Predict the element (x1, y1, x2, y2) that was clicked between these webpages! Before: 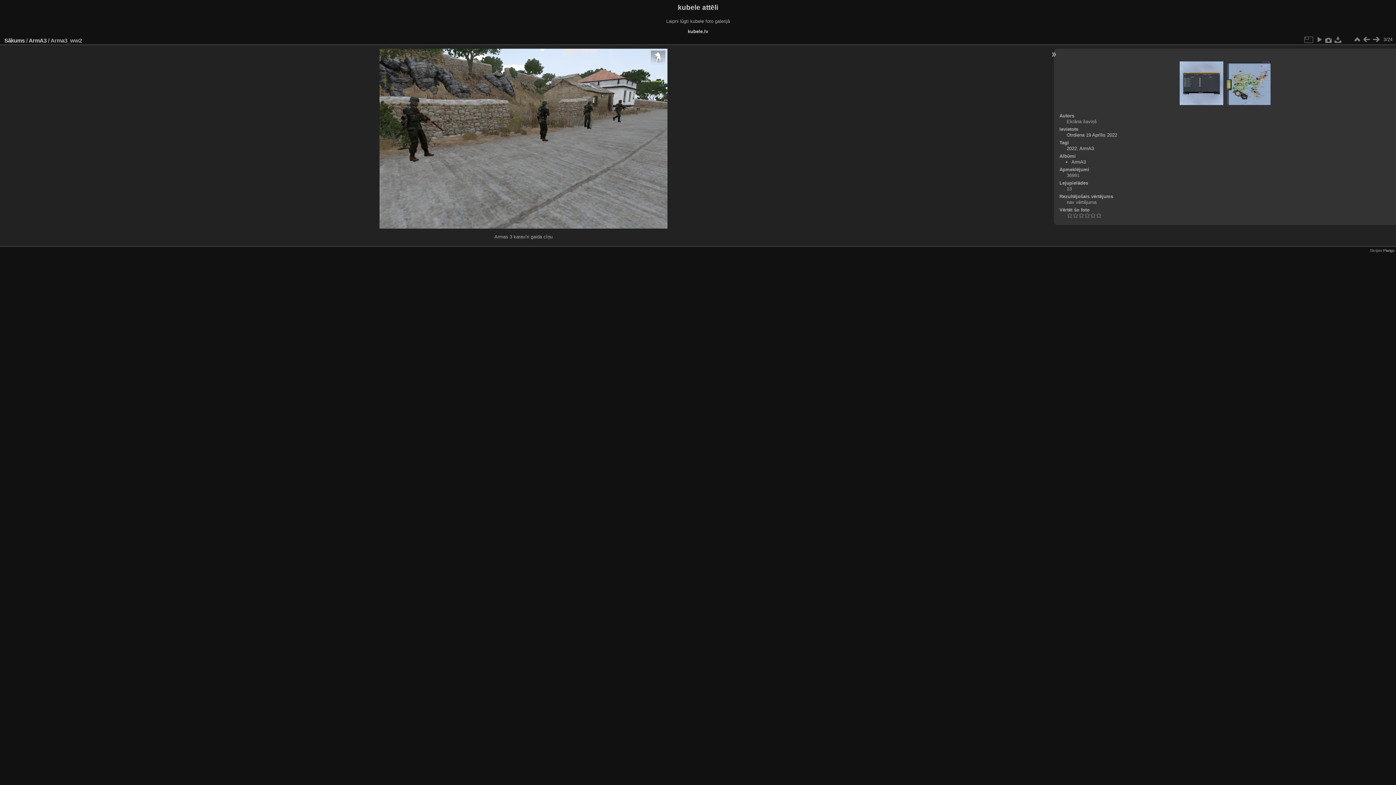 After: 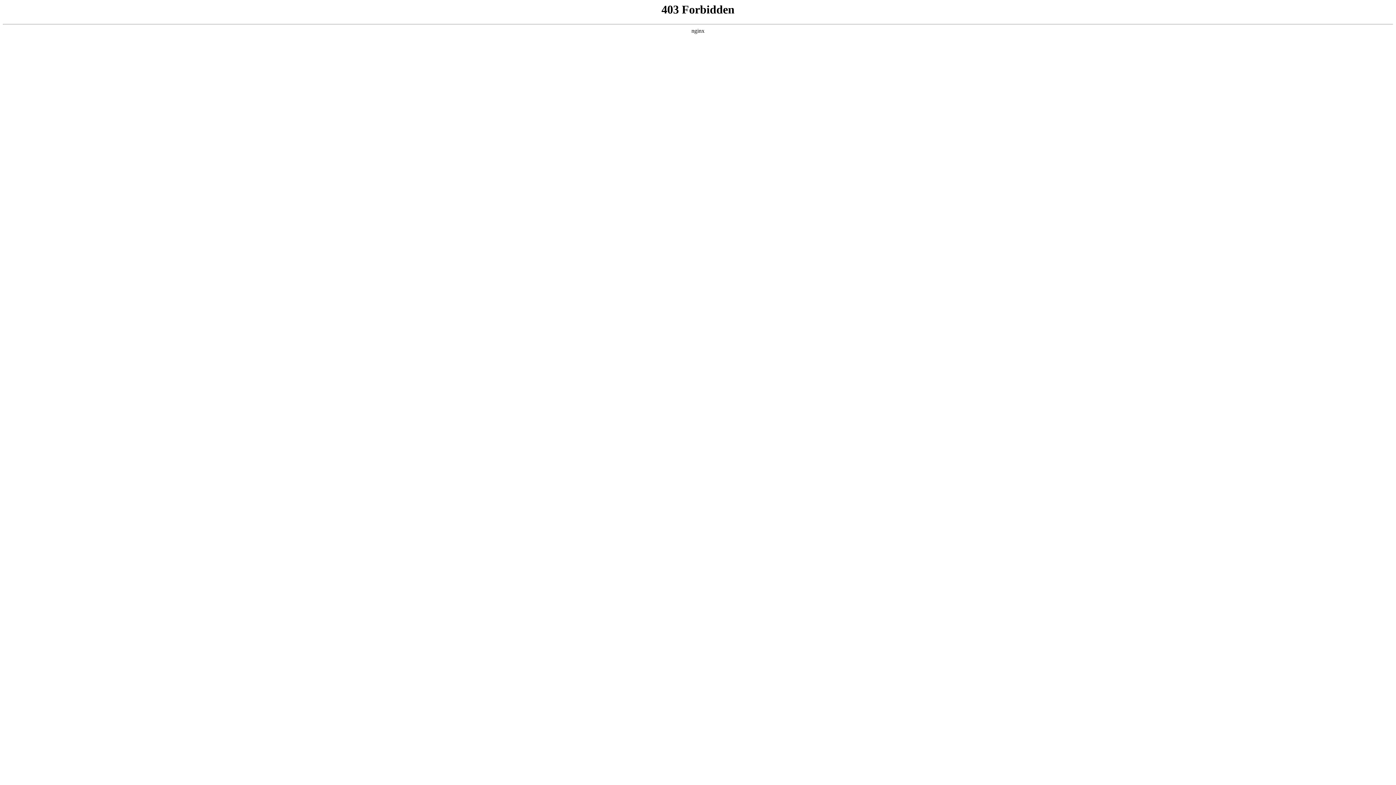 Action: label: Piwigo bbox: (1383, 248, 1394, 252)